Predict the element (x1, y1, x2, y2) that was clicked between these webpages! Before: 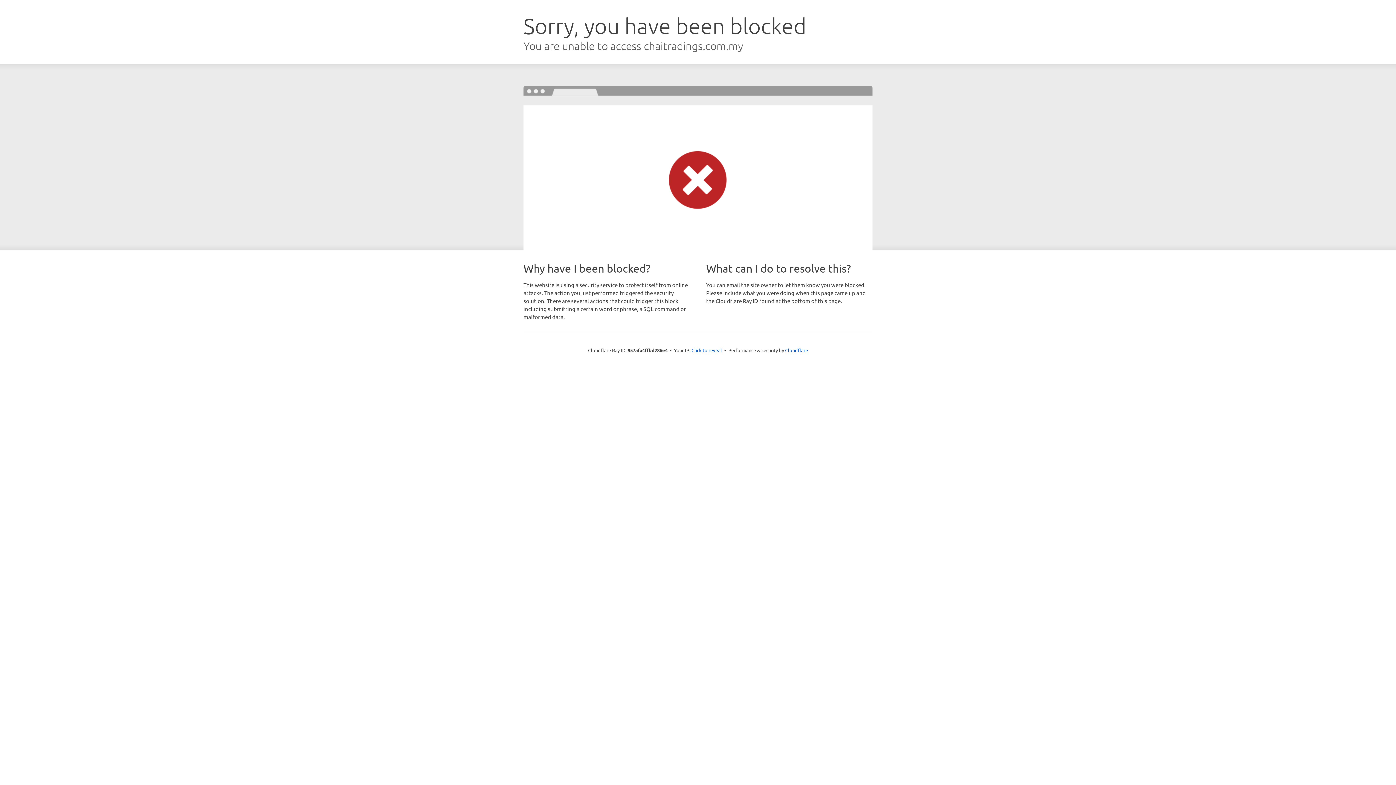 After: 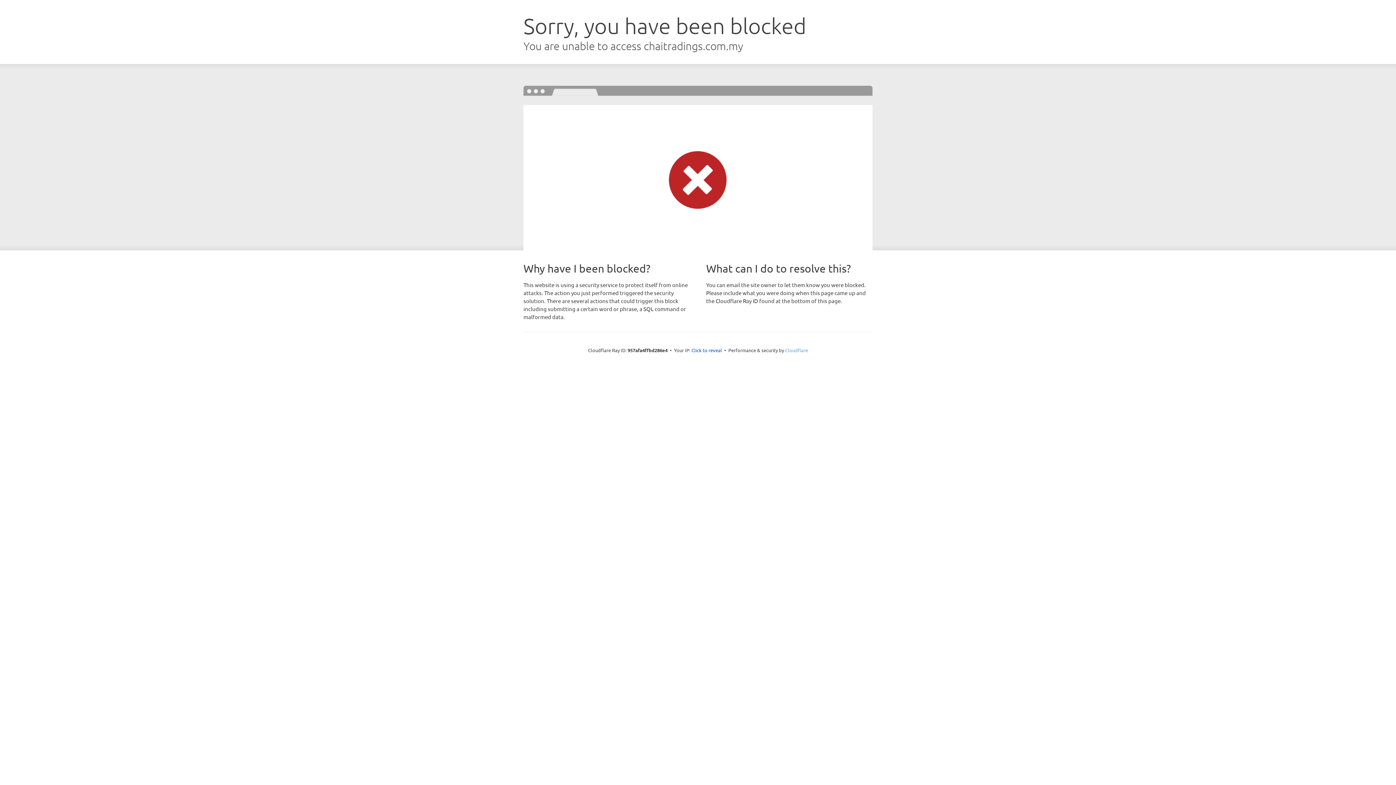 Action: bbox: (785, 347, 808, 353) label: Cloudflare